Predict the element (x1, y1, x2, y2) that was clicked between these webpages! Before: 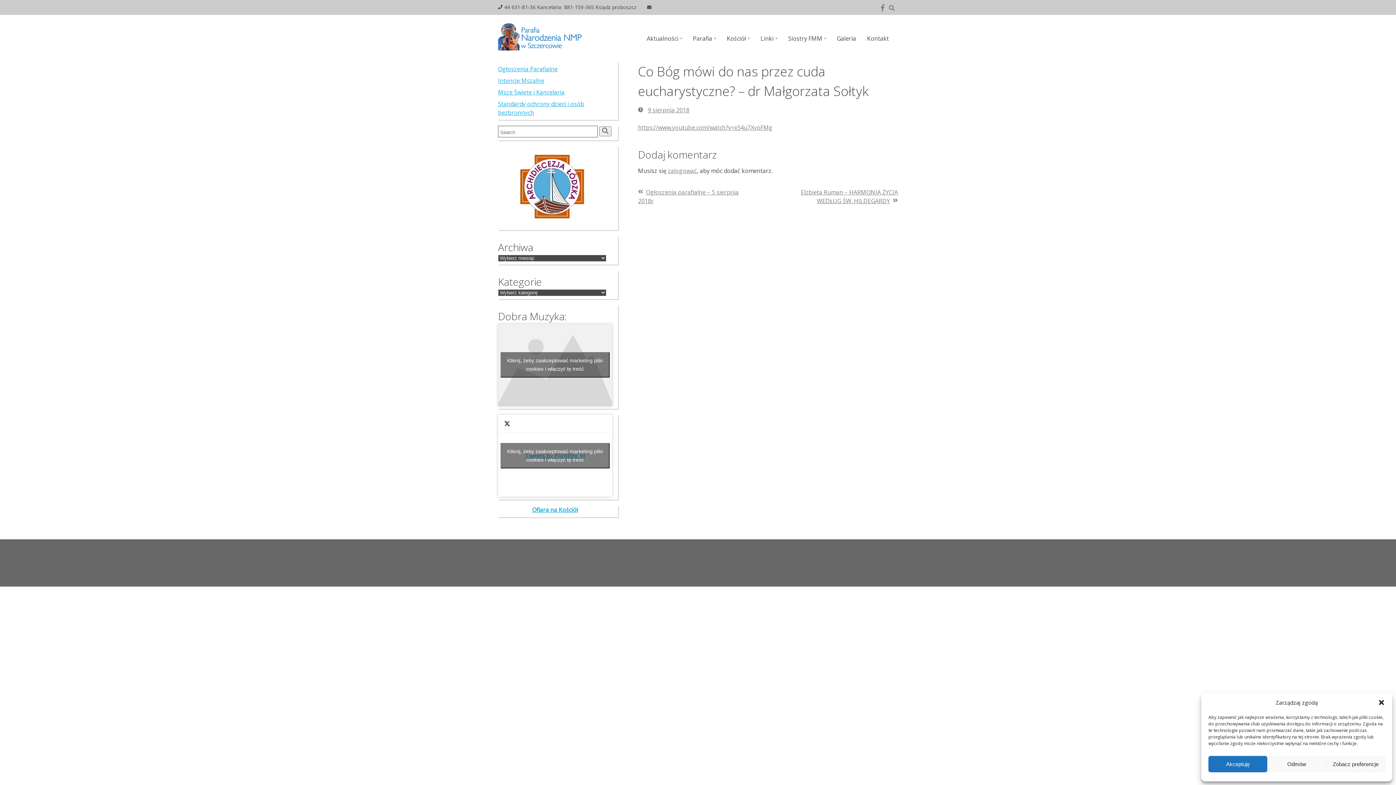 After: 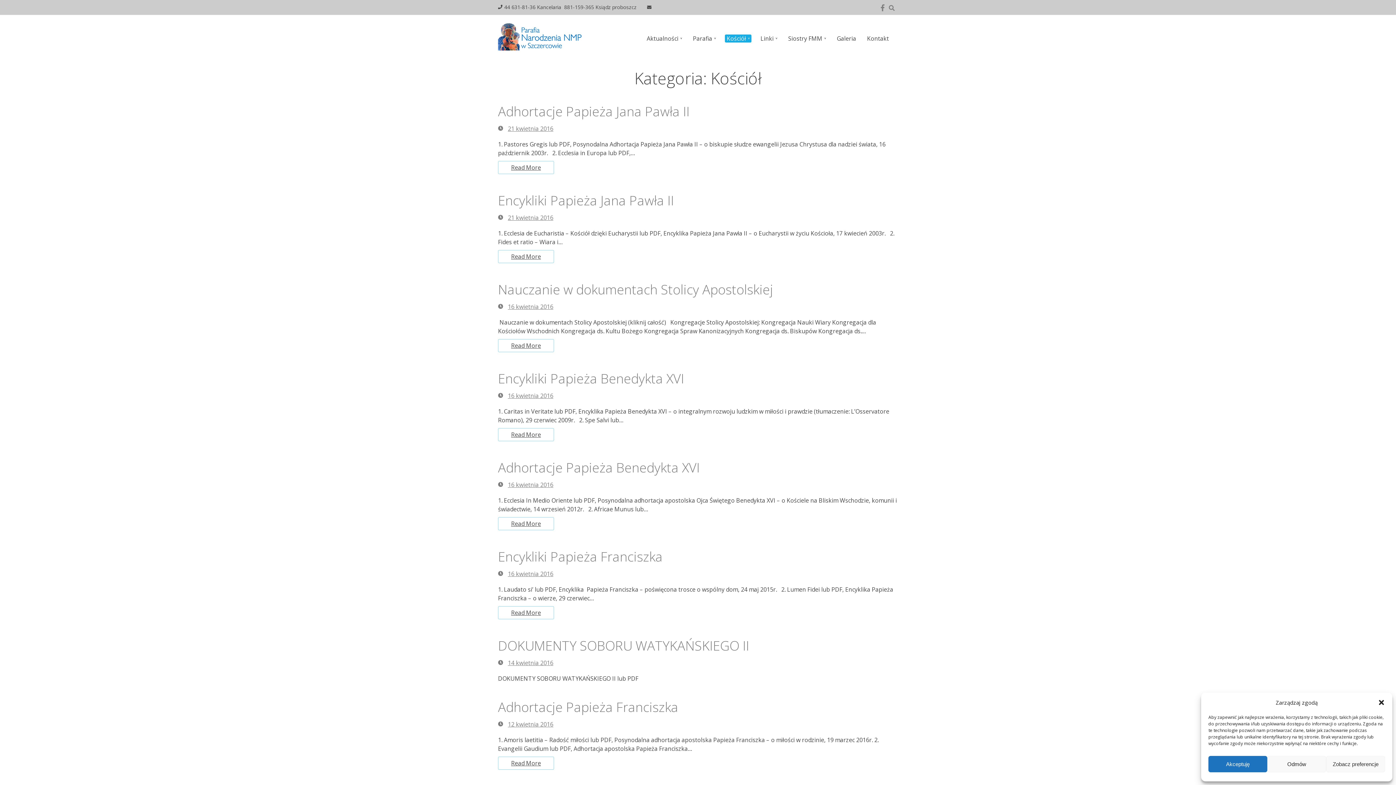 Action: bbox: (725, 34, 751, 42) label: Kościół